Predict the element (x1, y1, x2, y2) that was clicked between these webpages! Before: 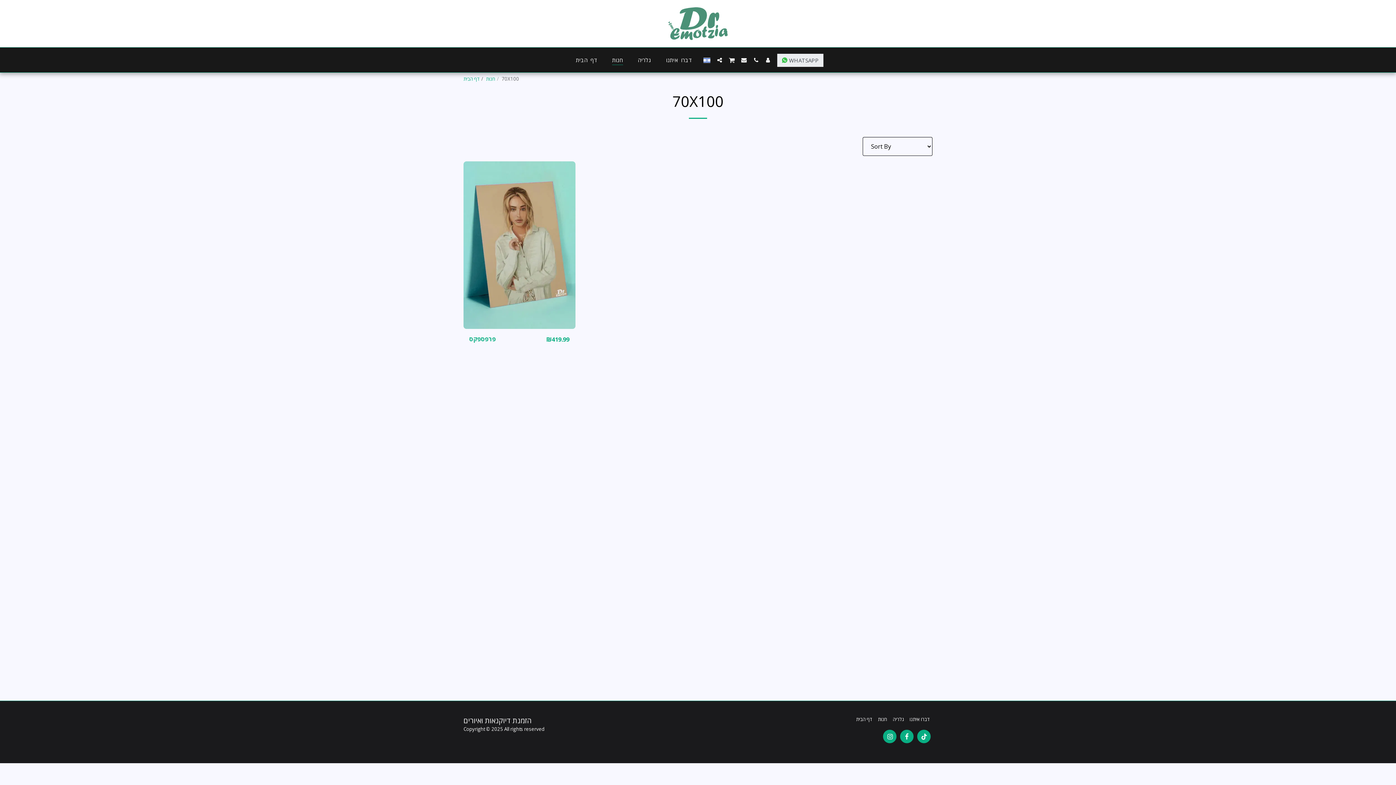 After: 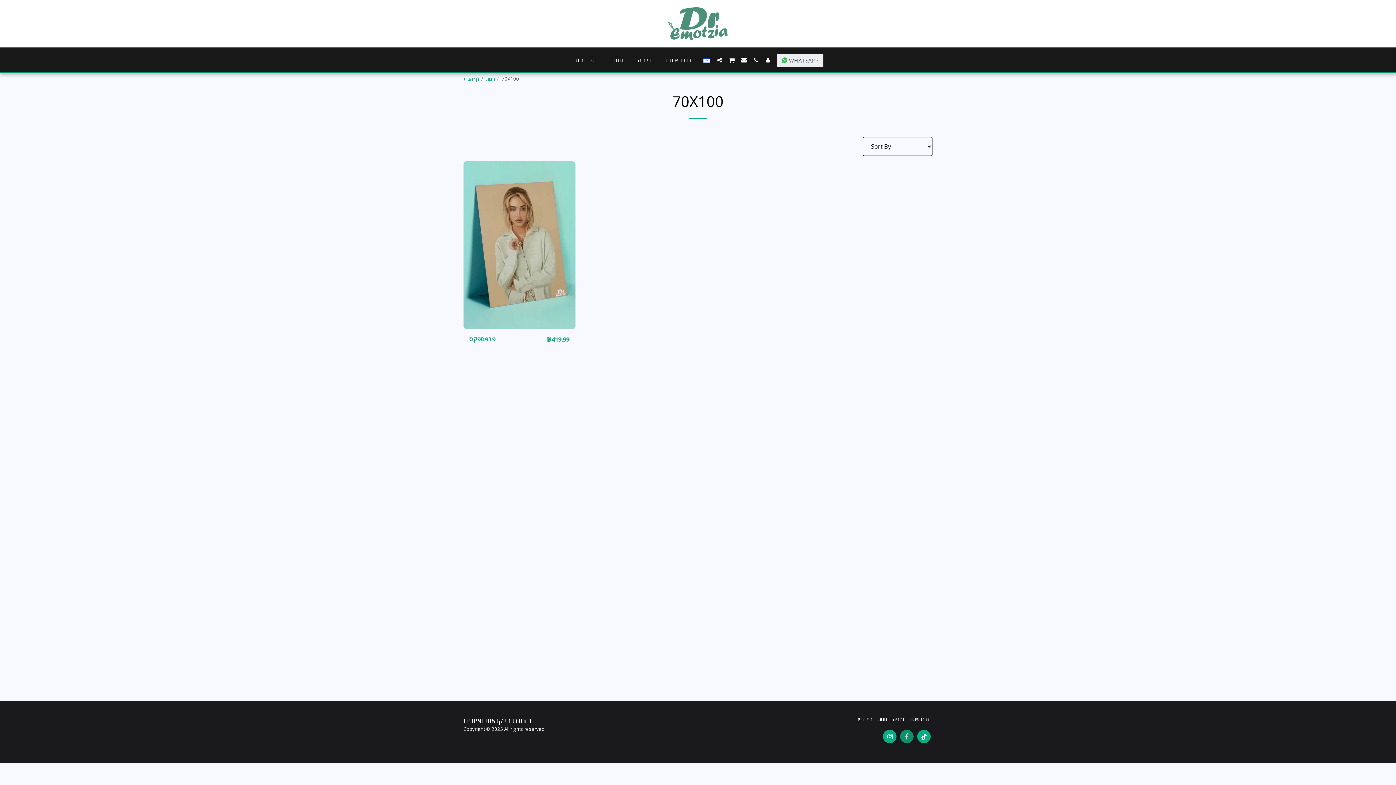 Action: bbox: (900, 730, 913, 743) label:  